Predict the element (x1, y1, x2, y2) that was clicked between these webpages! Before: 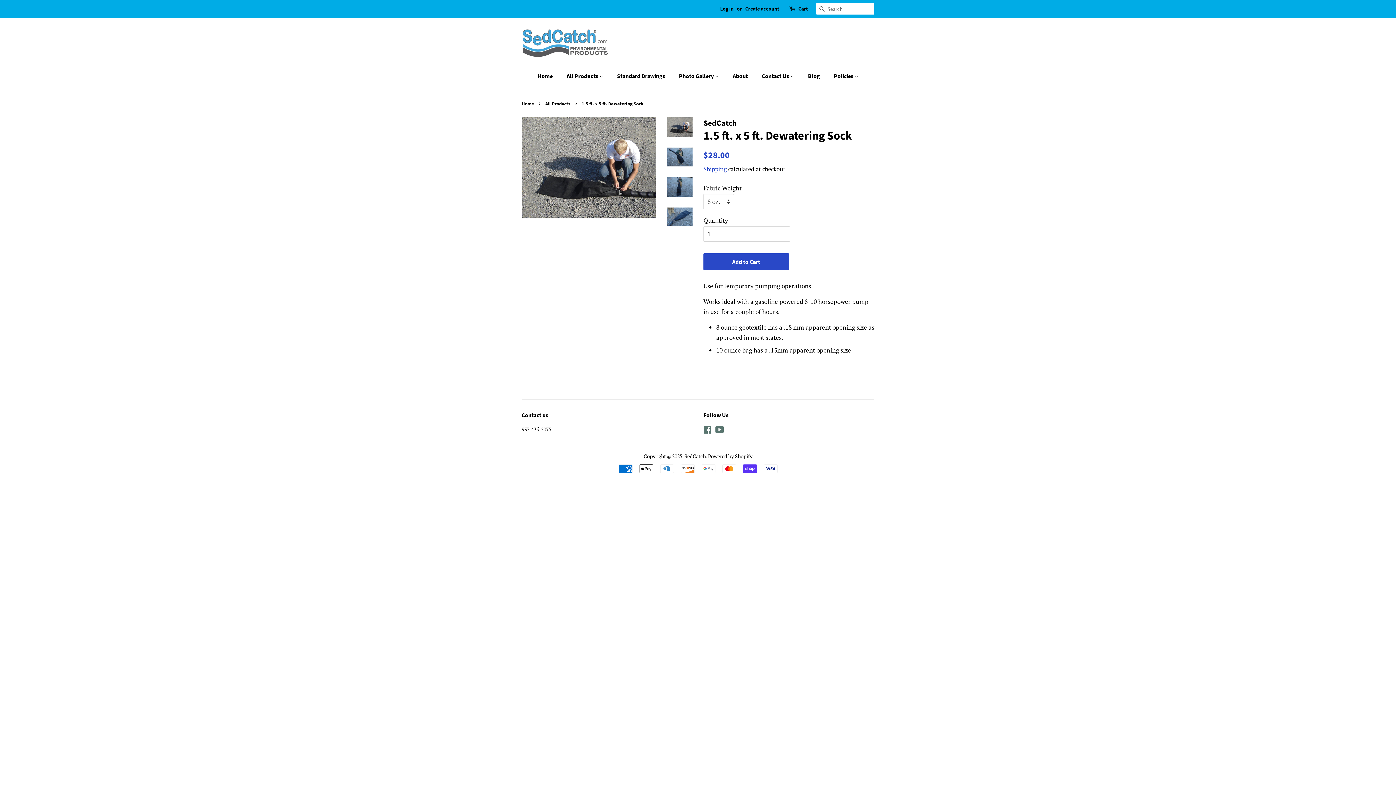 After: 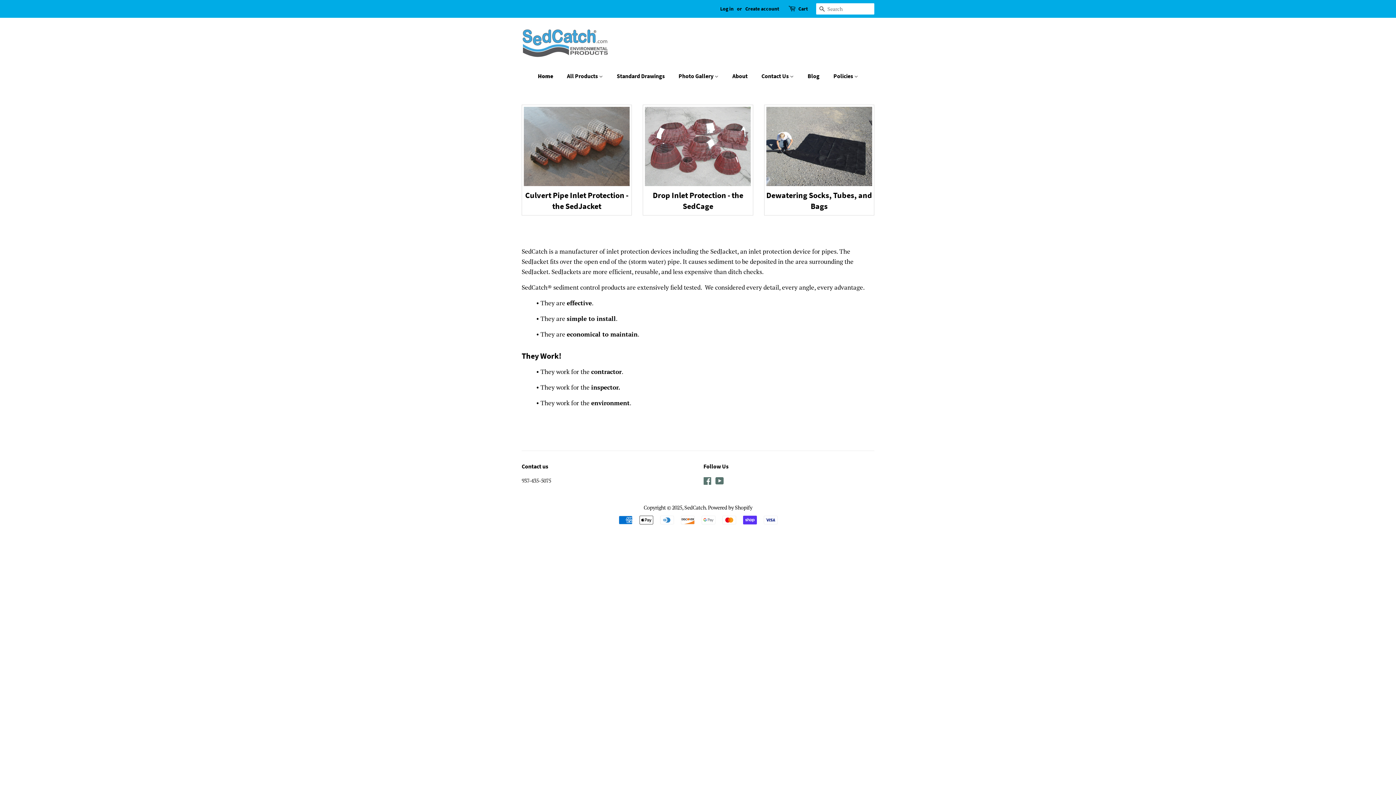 Action: bbox: (521, 28, 609, 57)